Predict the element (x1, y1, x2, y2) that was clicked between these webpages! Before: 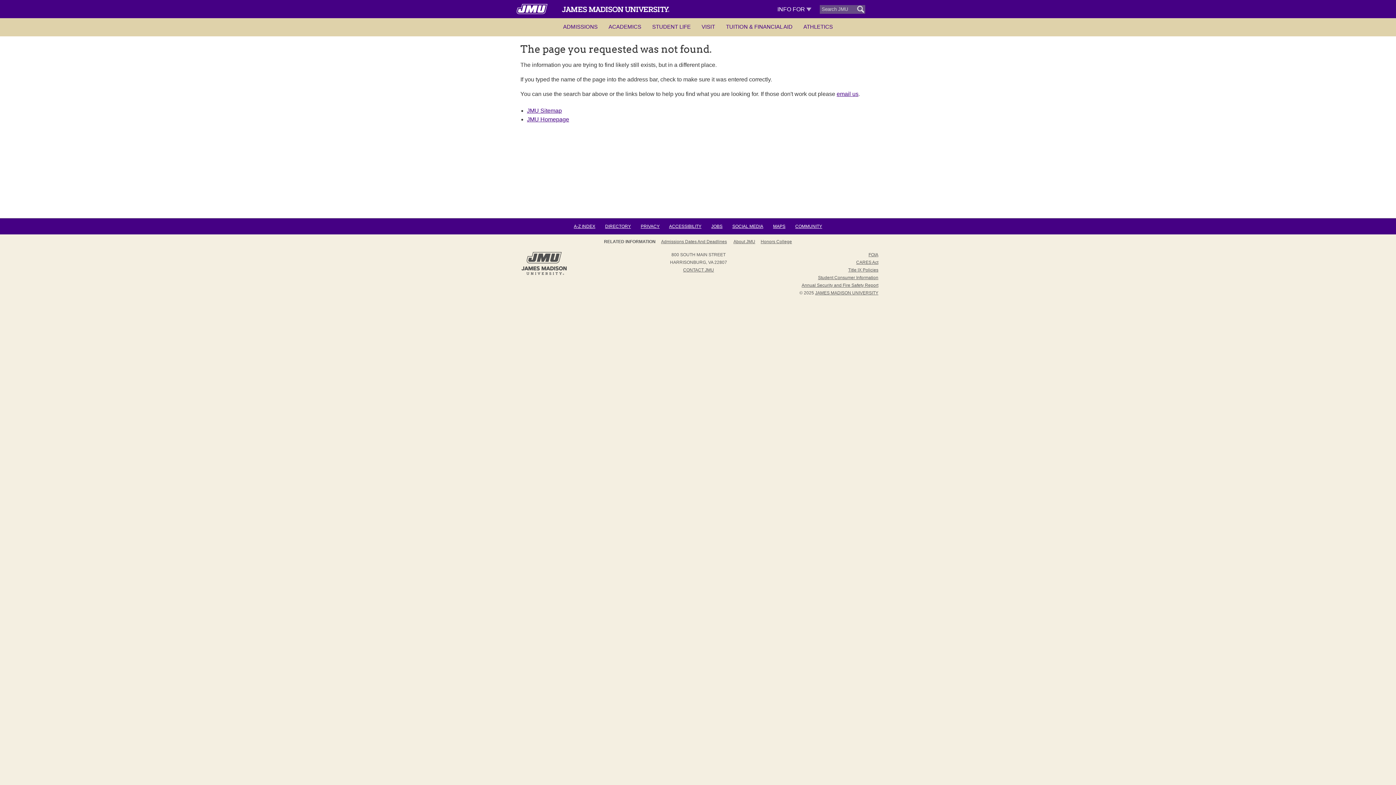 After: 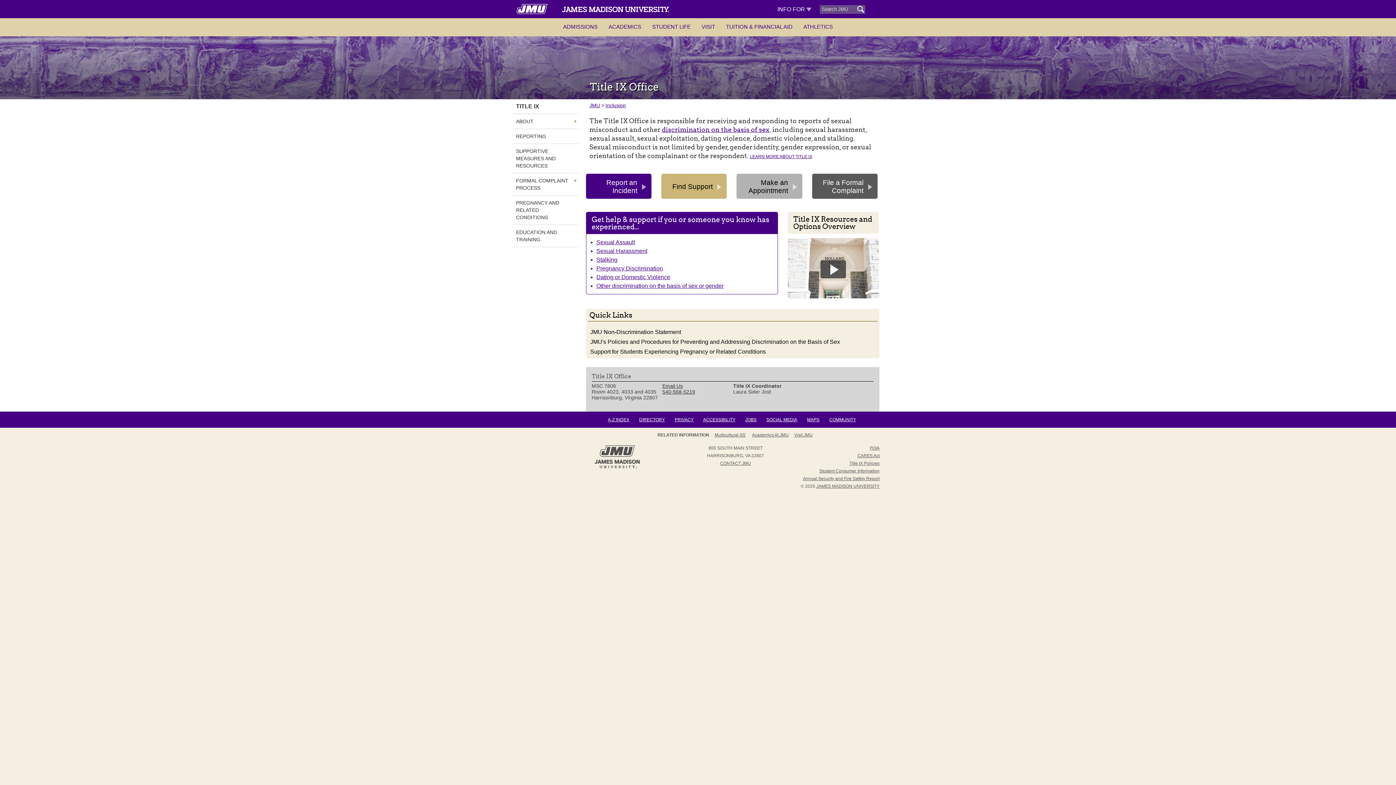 Action: bbox: (848, 267, 878, 272) label: Title IX Policies